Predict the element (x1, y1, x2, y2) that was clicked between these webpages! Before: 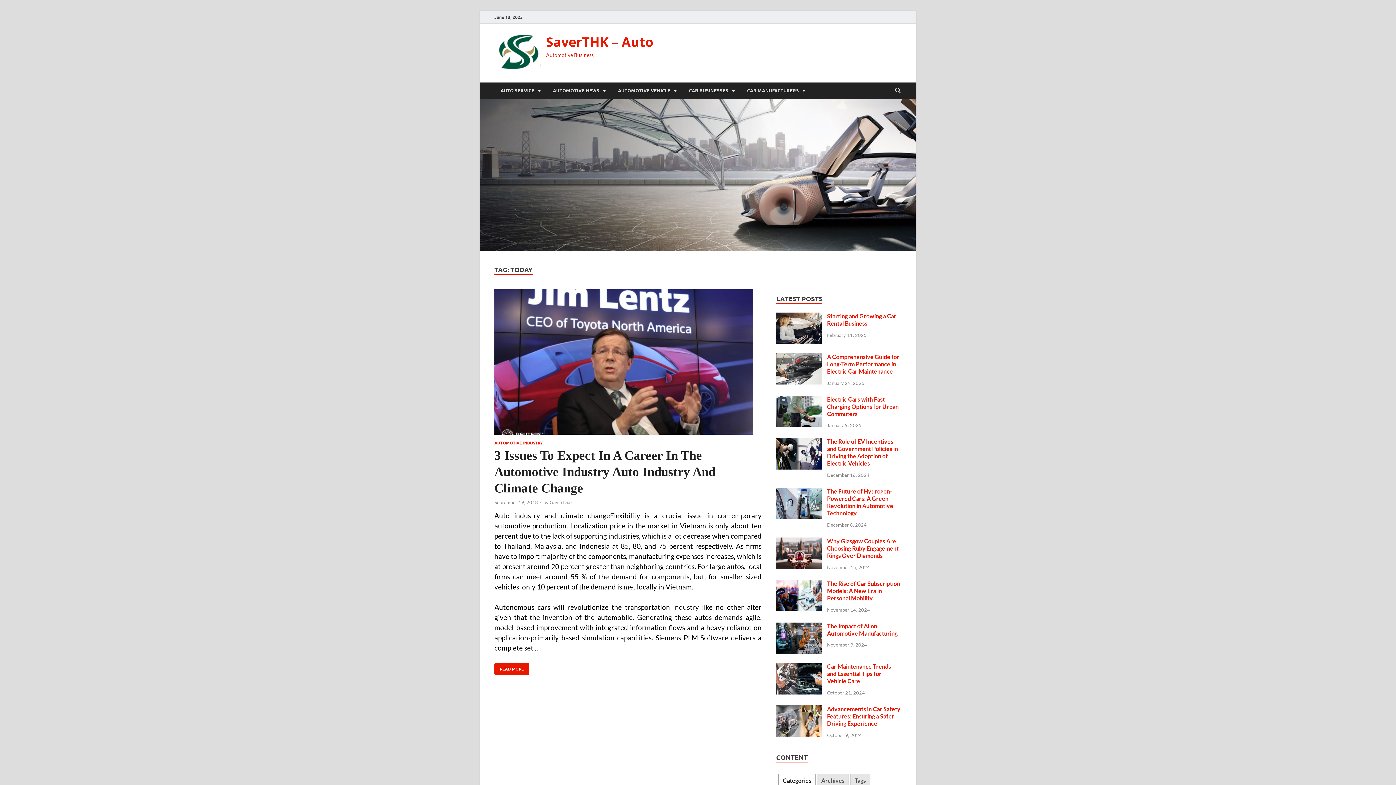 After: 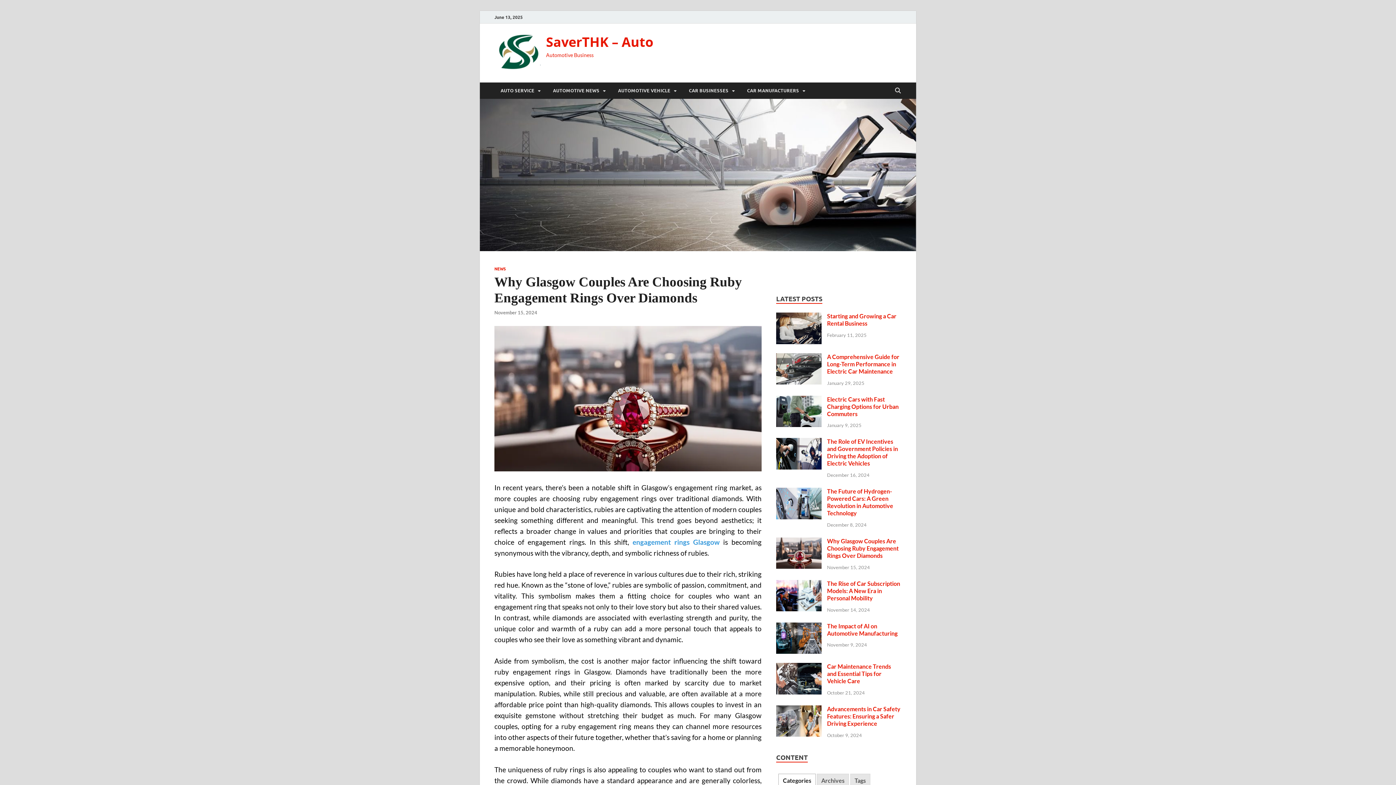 Action: label: Why Glasgow Couples Are Choosing Ruby Engagement Rings Over Diamonds bbox: (827, 537, 898, 559)